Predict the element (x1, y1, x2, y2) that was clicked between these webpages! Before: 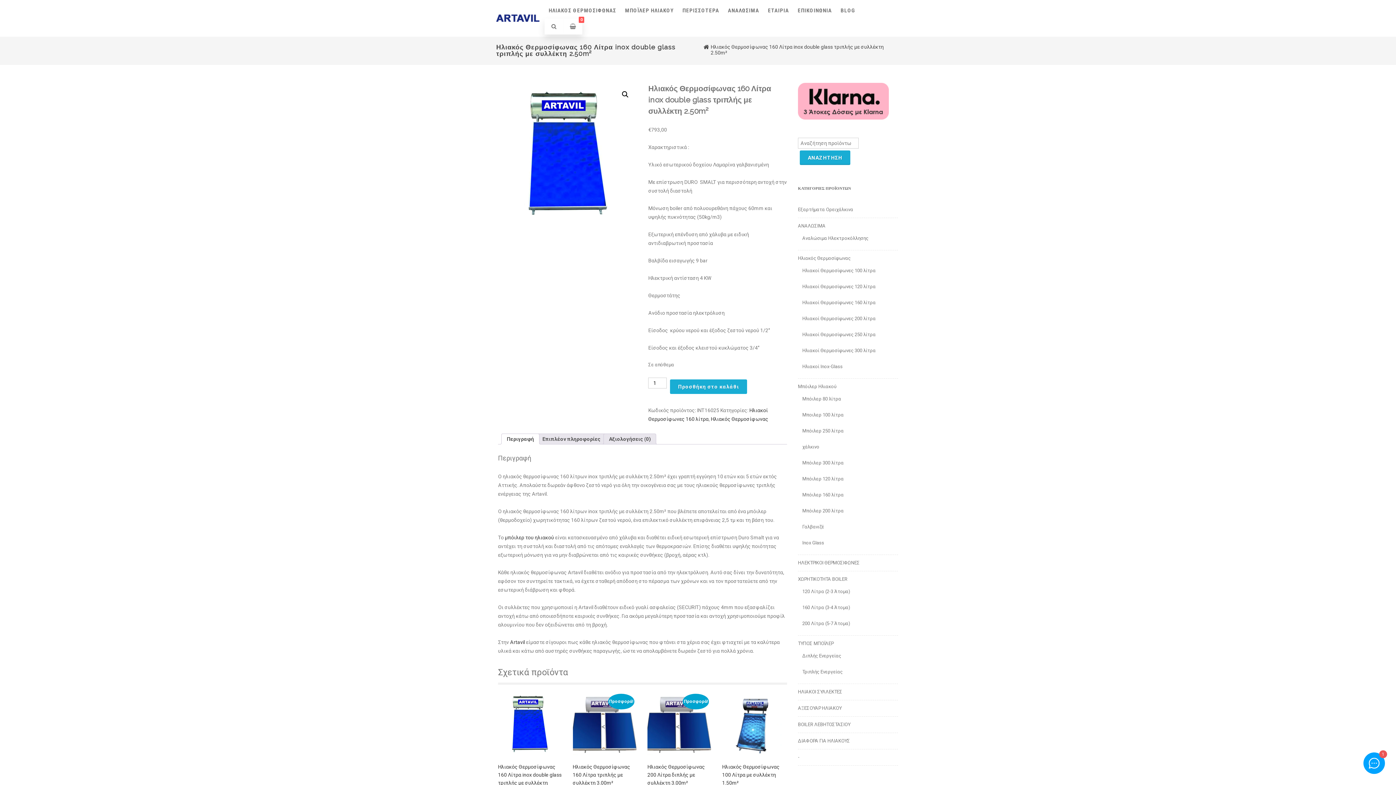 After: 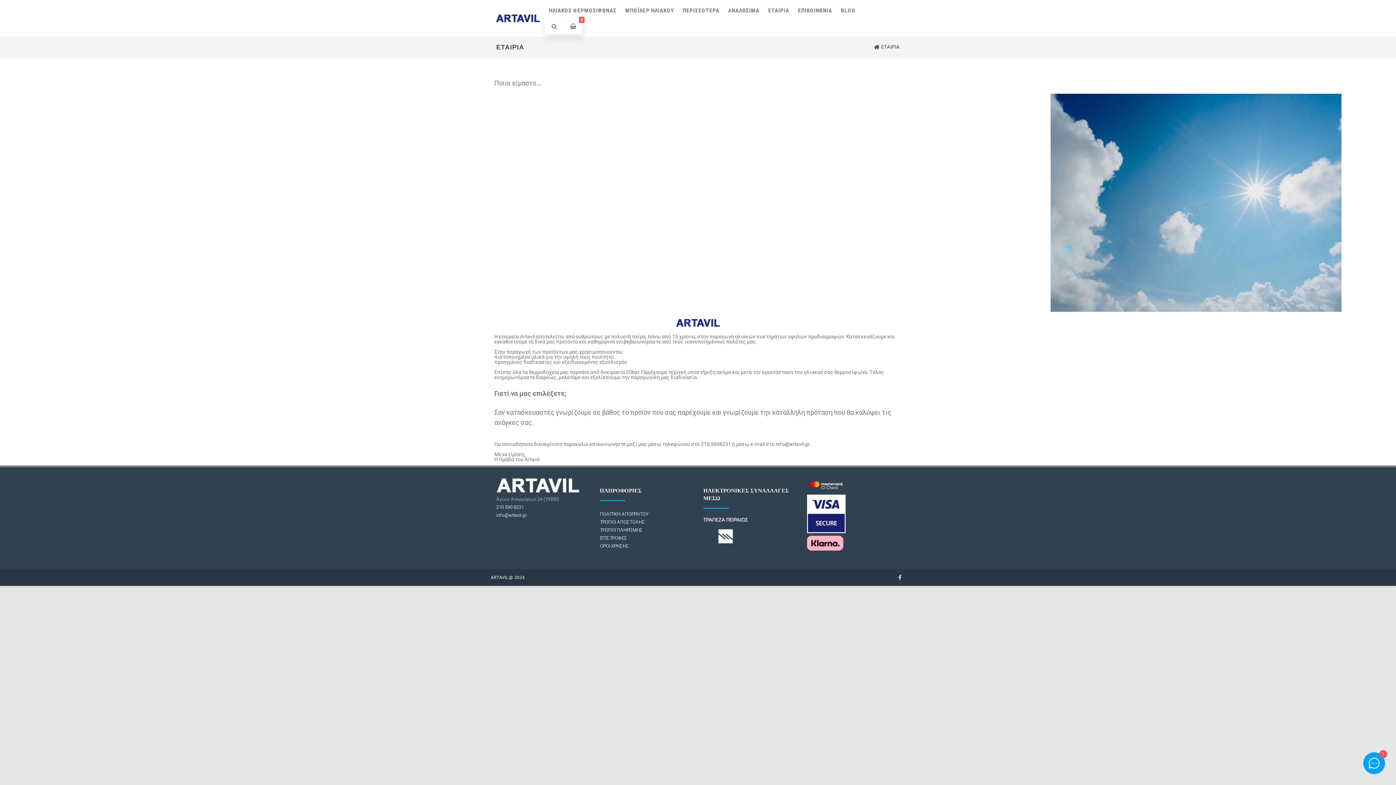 Action: bbox: (764, 2, 793, 18) label: ΕΤΑΙΡΙΑ